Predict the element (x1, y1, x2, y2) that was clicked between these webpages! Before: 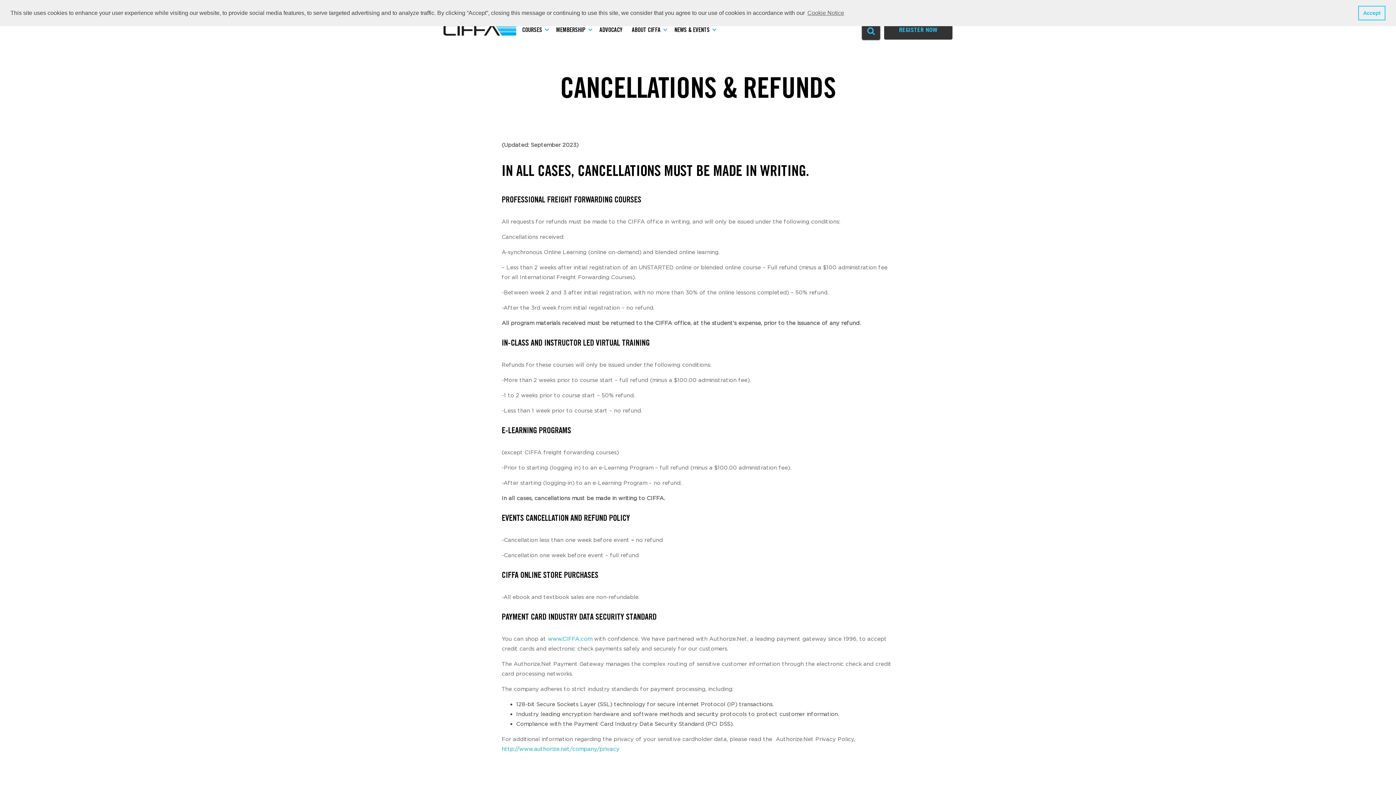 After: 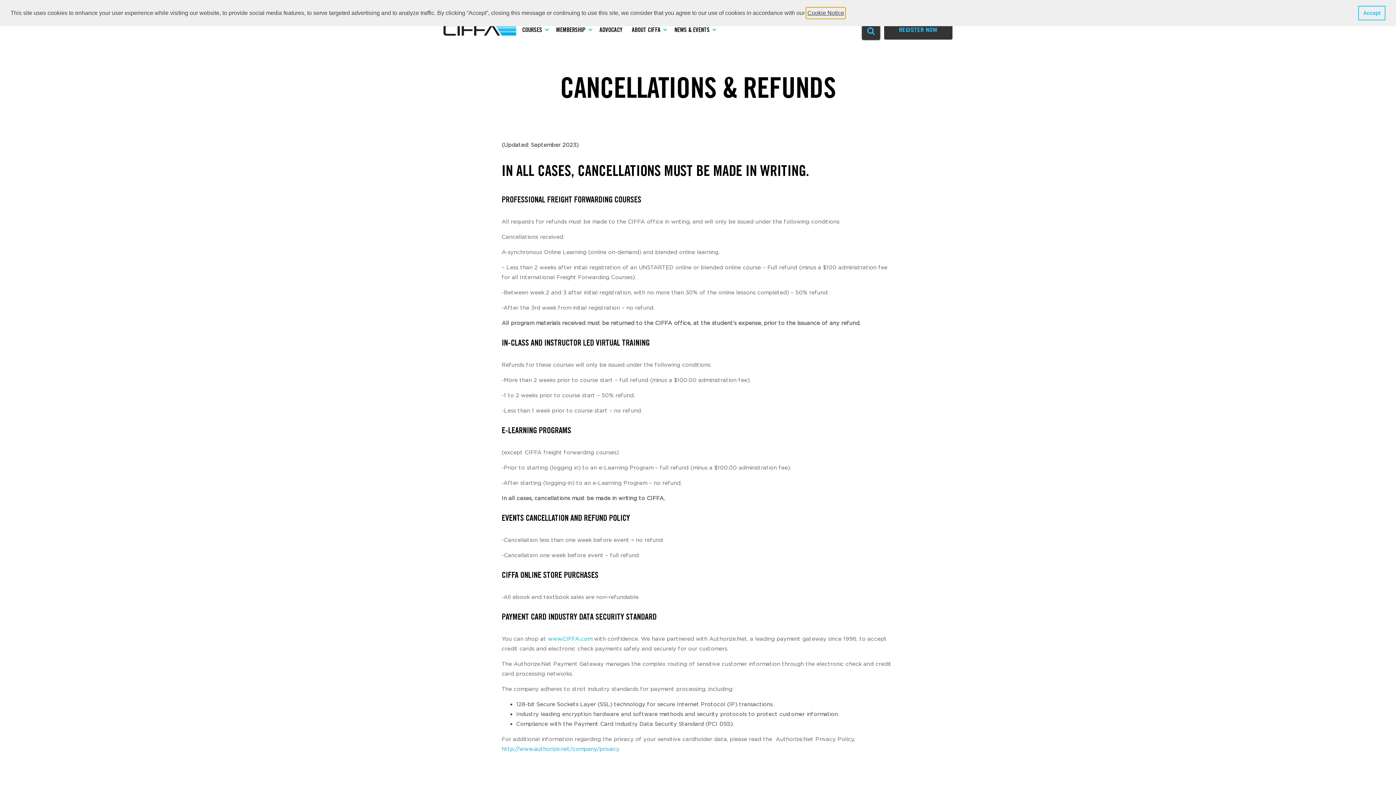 Action: bbox: (806, 7, 845, 18) label: learn more about cookies